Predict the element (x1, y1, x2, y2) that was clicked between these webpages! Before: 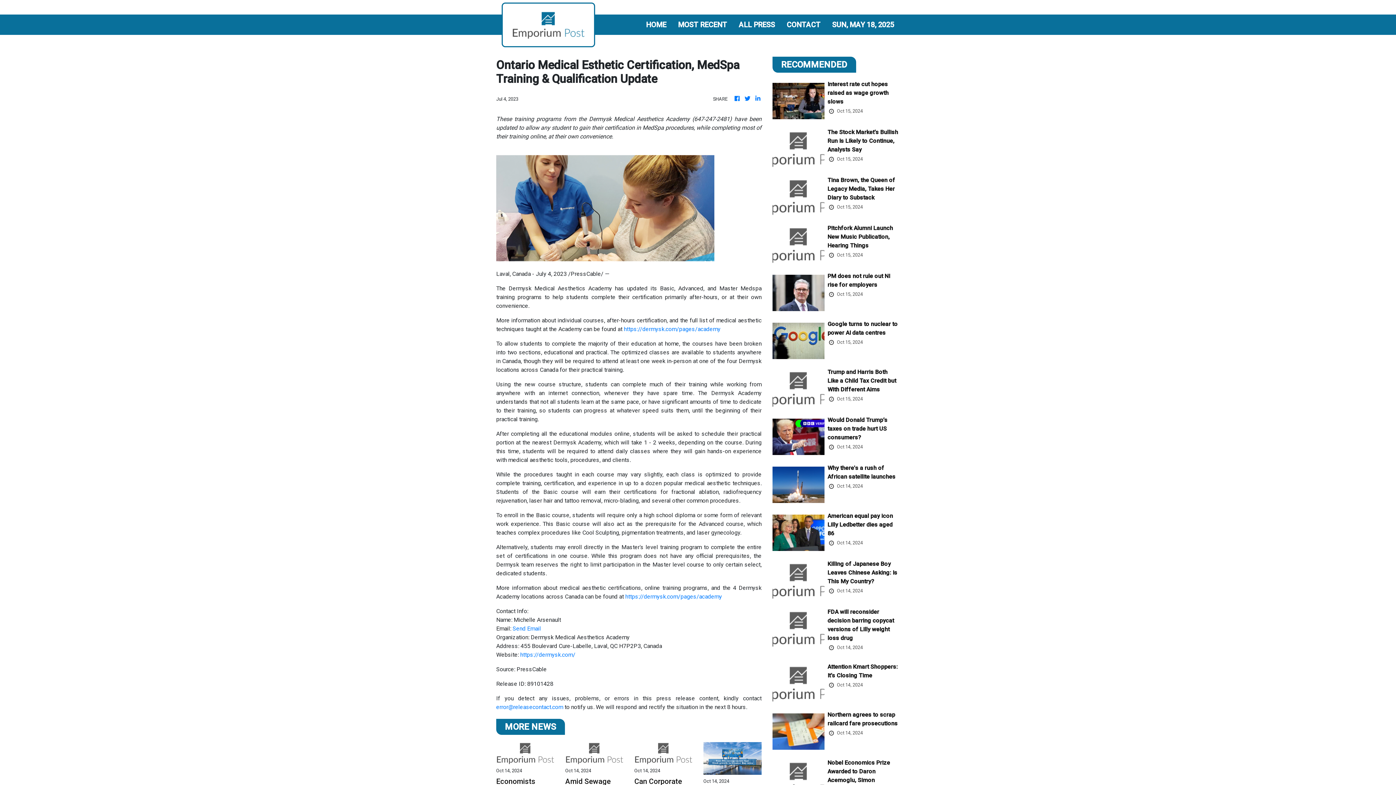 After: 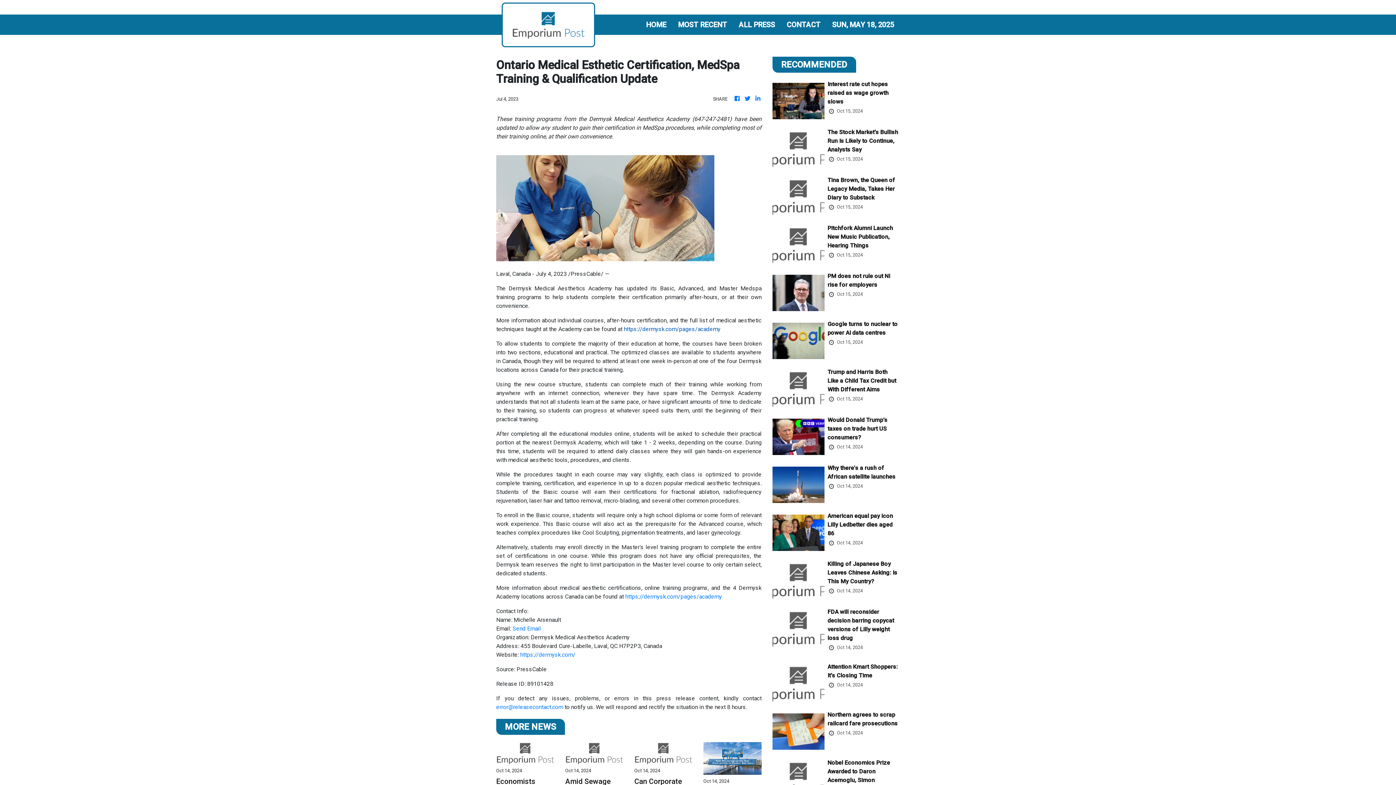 Action: label: https://dermysk.com/pages/academy bbox: (624, 325, 720, 332)